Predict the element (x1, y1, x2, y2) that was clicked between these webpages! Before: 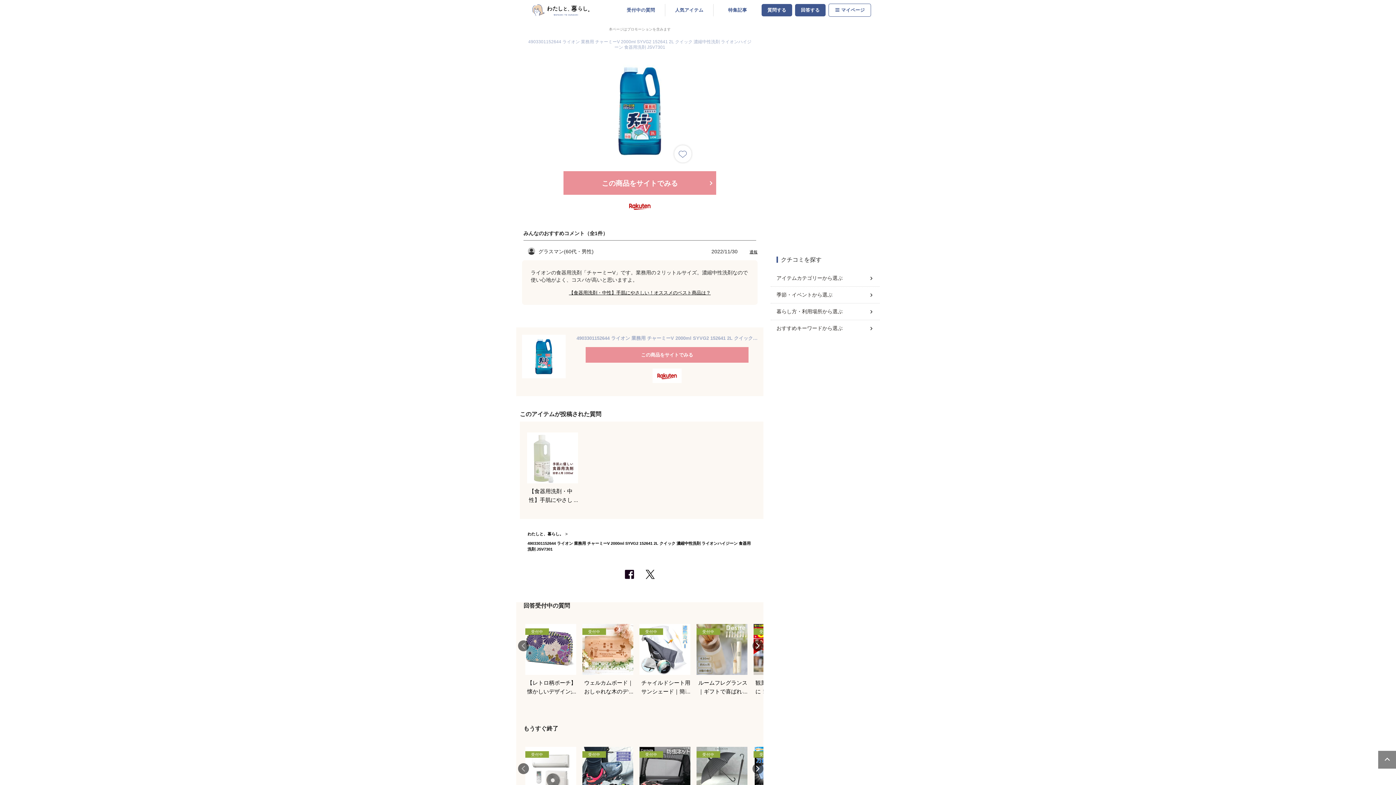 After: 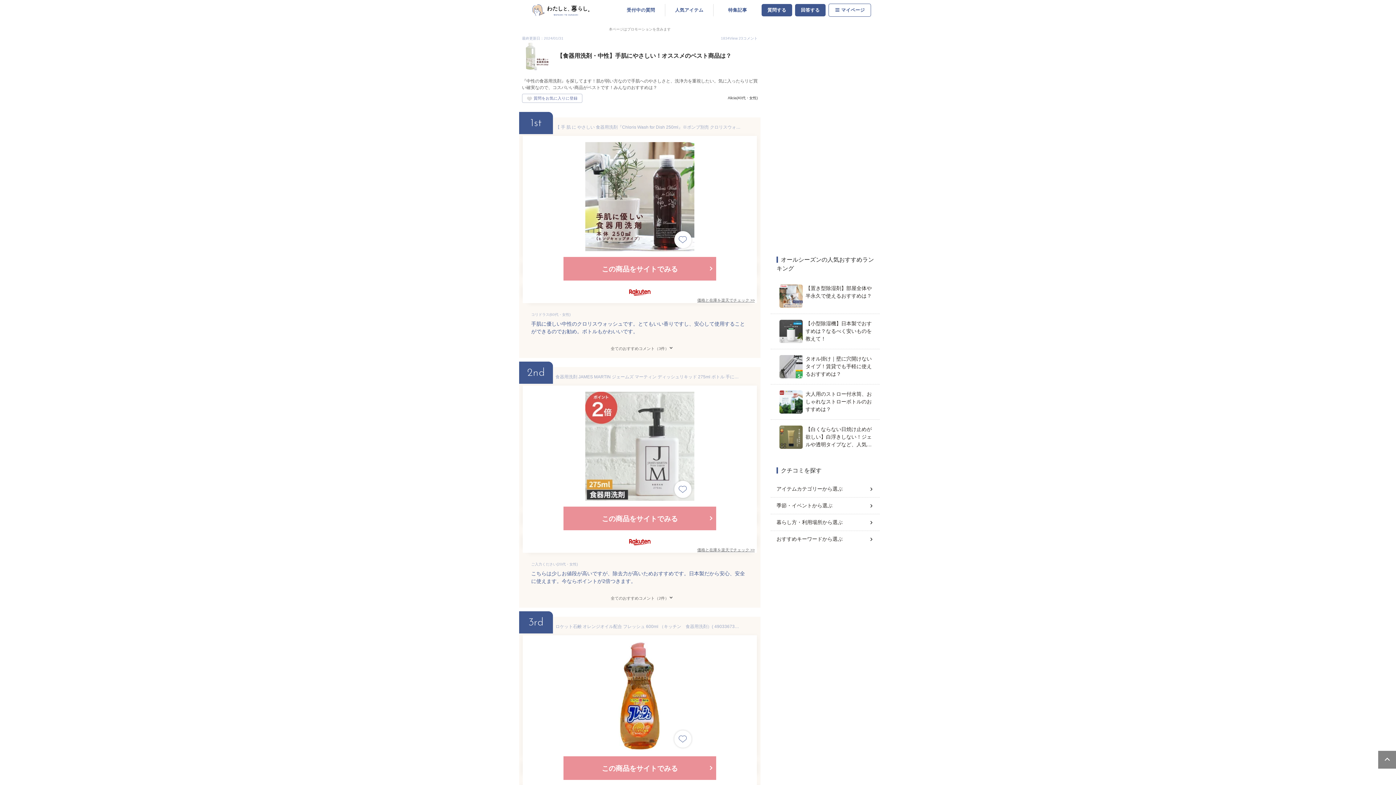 Action: bbox: (527, 432, 585, 504) label: 【食器用洗剤・中性】手肌にやさしい！オススメのベスト商品は？